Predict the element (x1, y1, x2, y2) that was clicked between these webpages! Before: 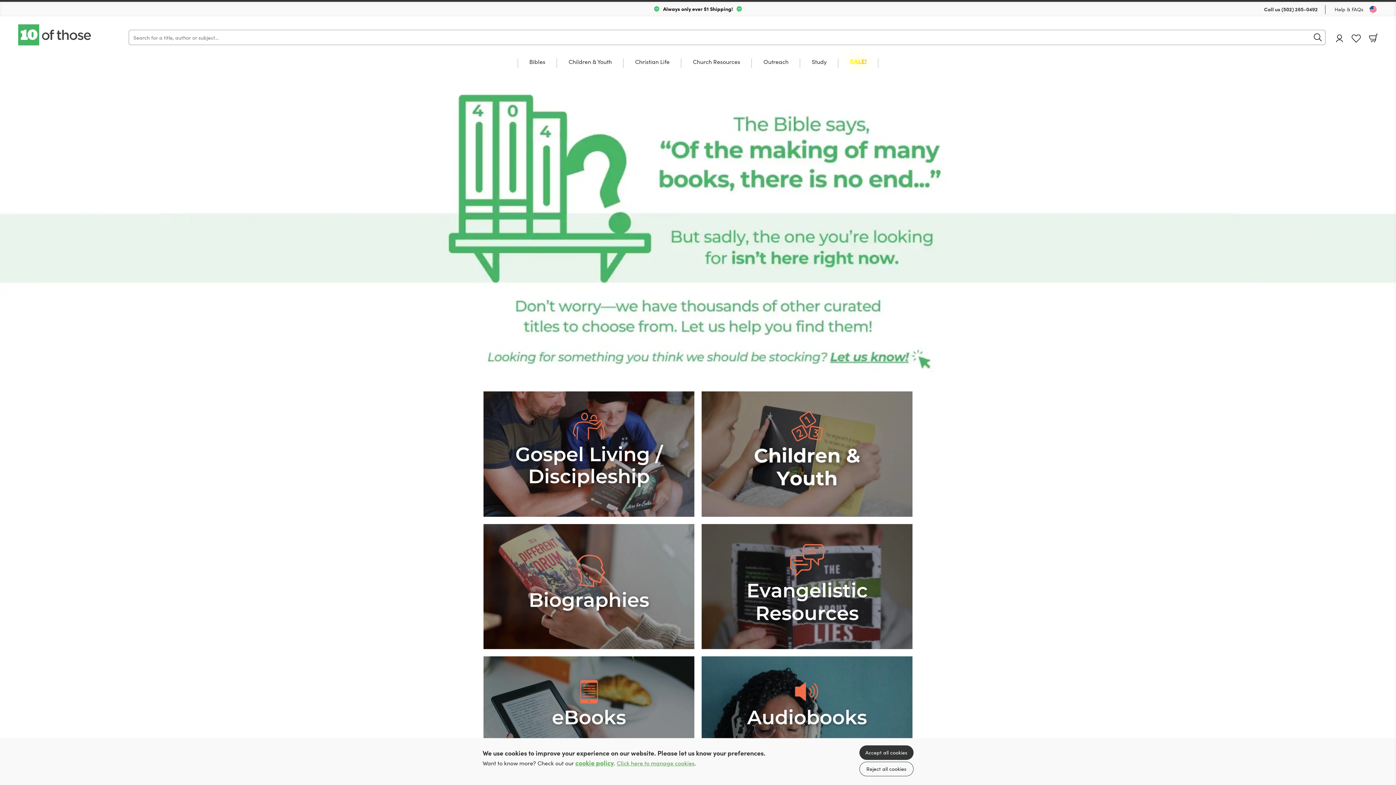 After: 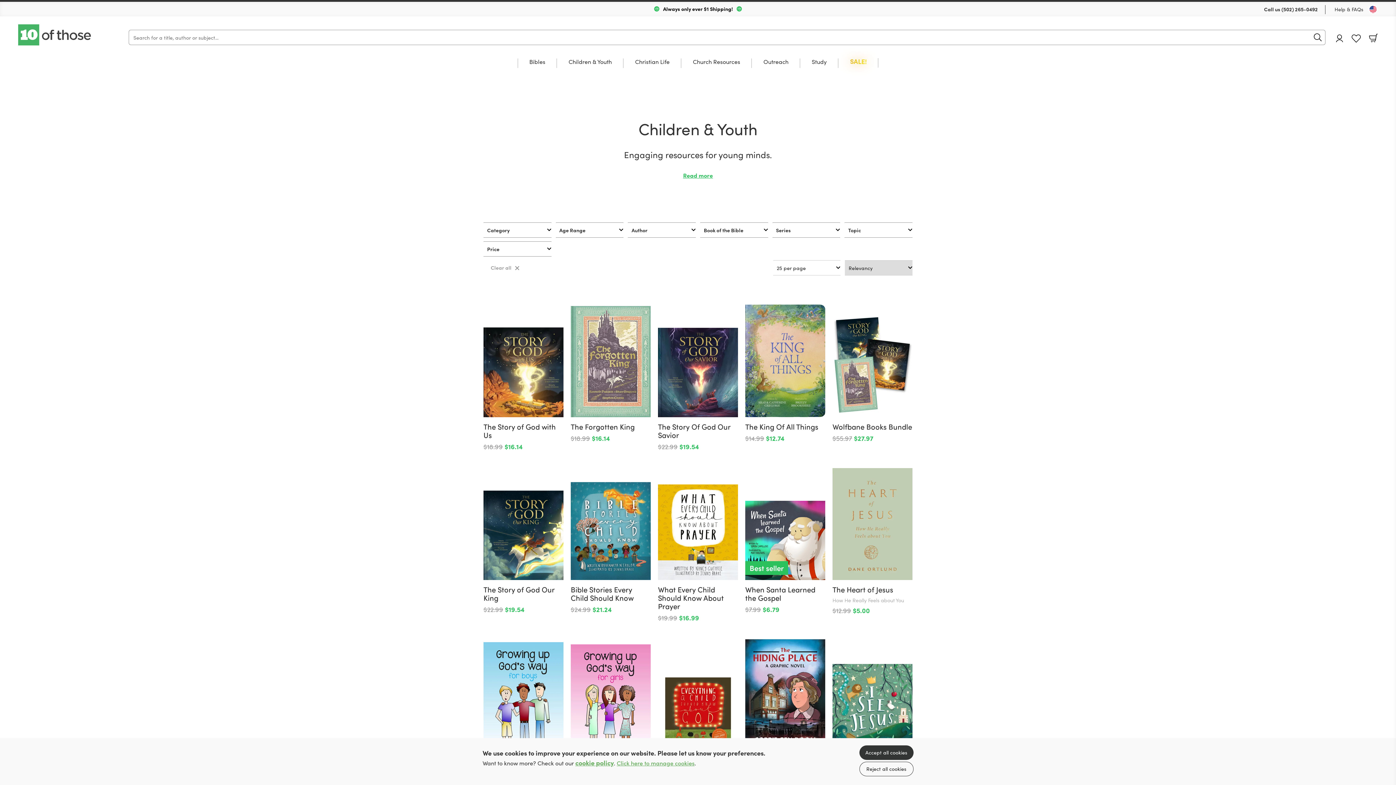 Action: bbox: (701, 449, 912, 457) label: Show more information